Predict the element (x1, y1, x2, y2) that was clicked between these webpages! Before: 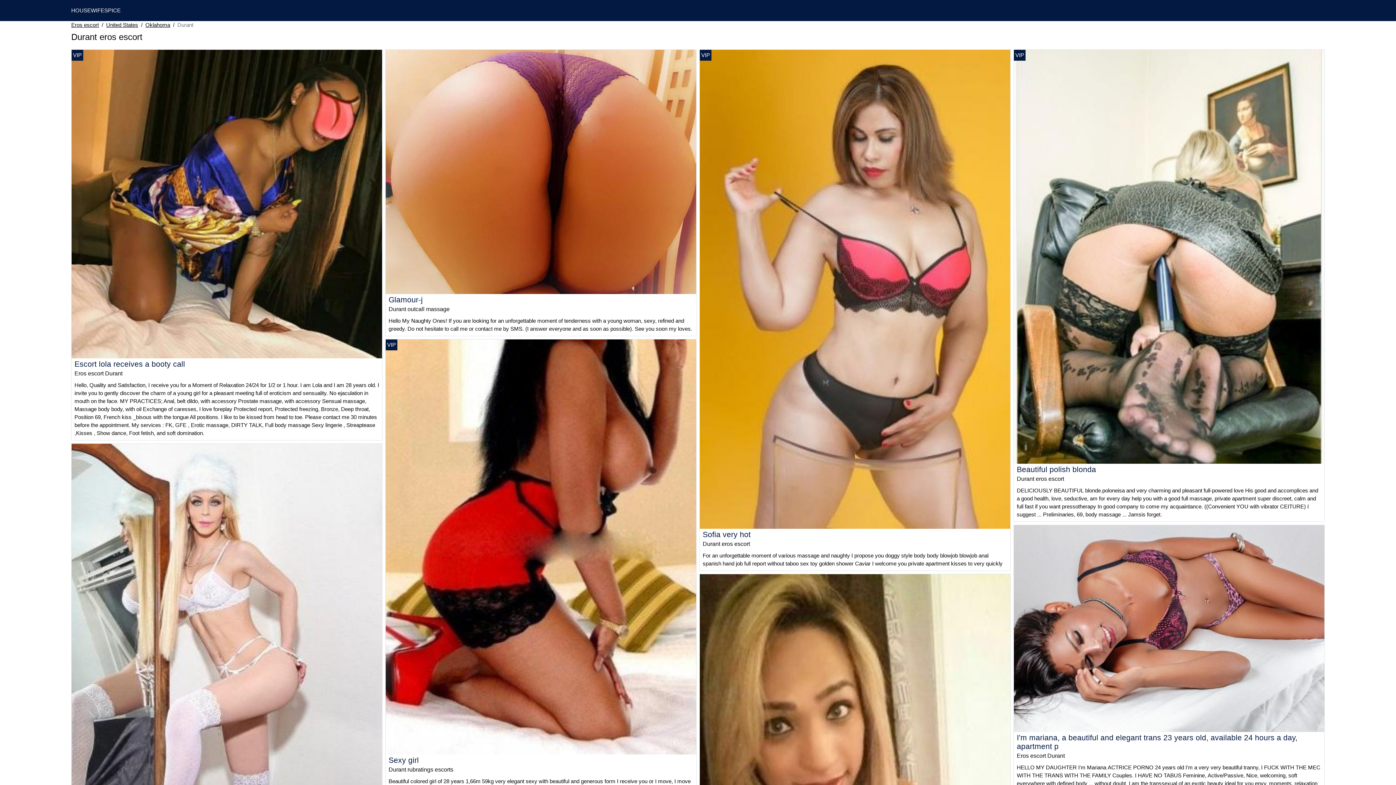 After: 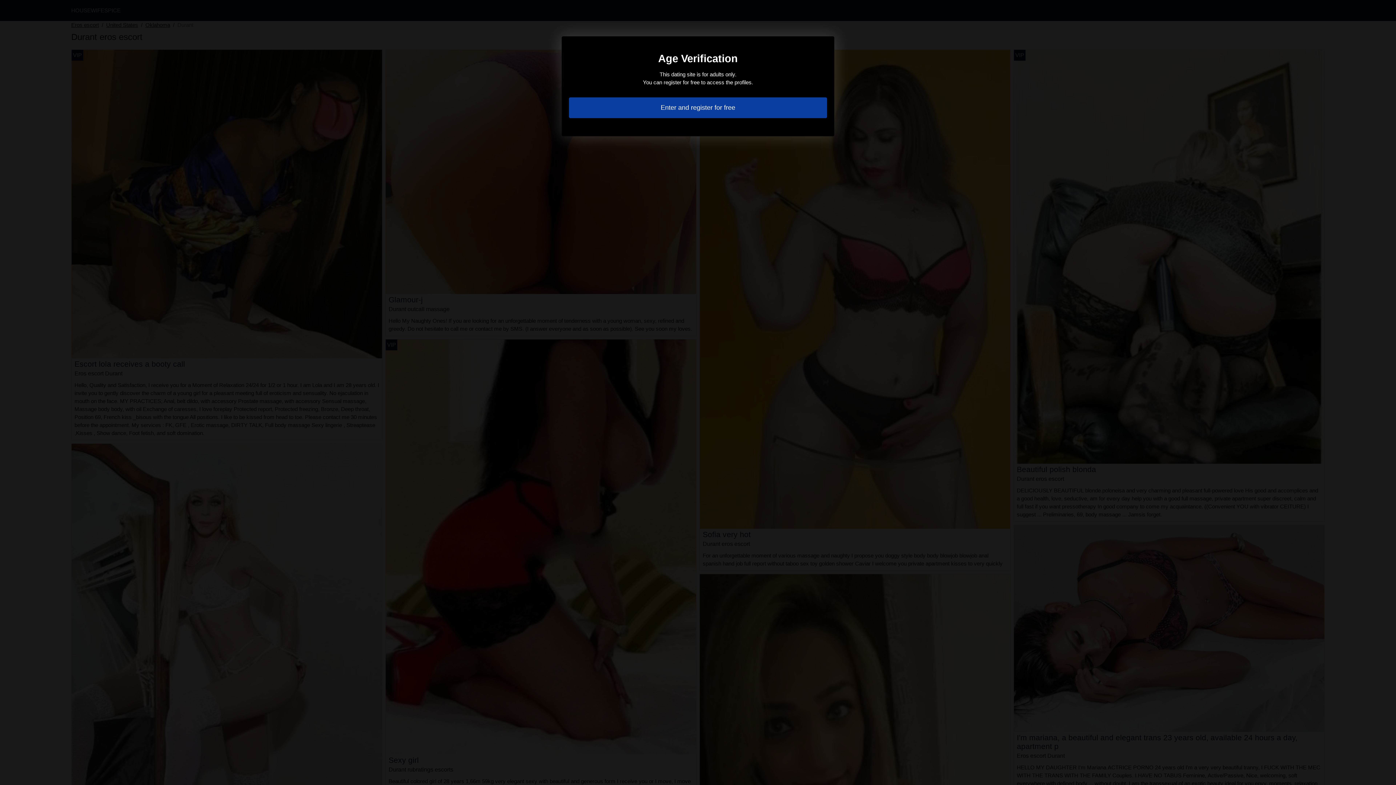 Action: bbox: (702, 530, 750, 538) label: Sofia very hot